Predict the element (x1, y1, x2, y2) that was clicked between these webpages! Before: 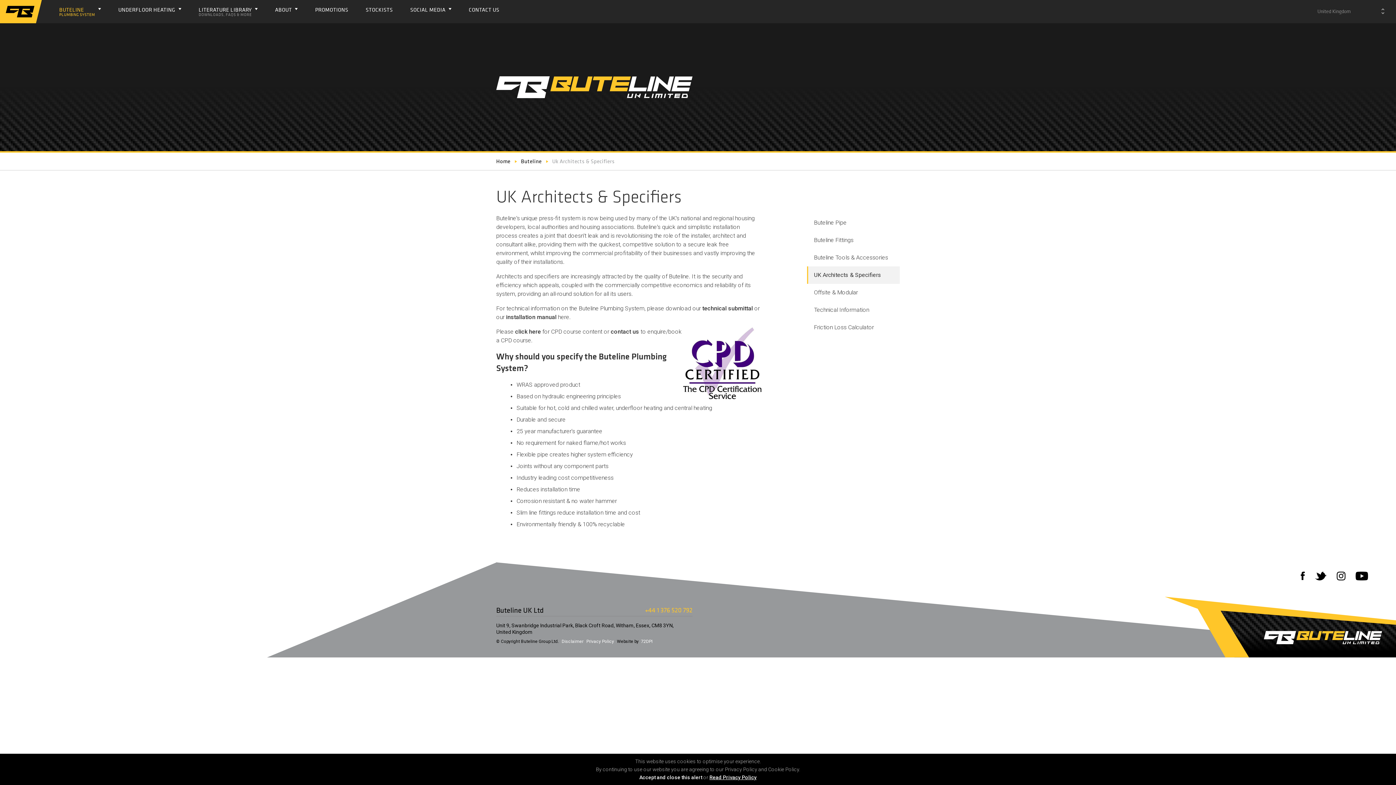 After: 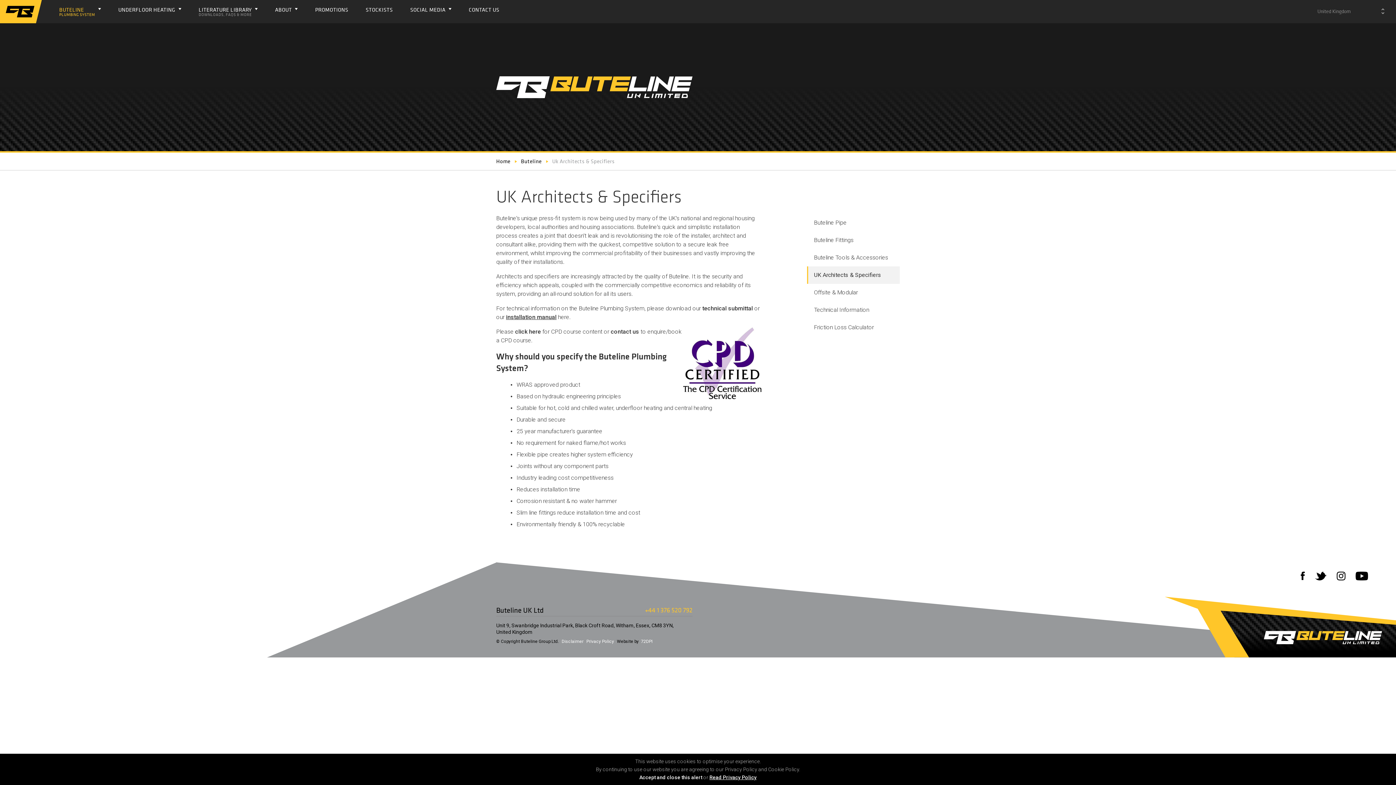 Action: label: installation manual bbox: (506, 313, 556, 320)